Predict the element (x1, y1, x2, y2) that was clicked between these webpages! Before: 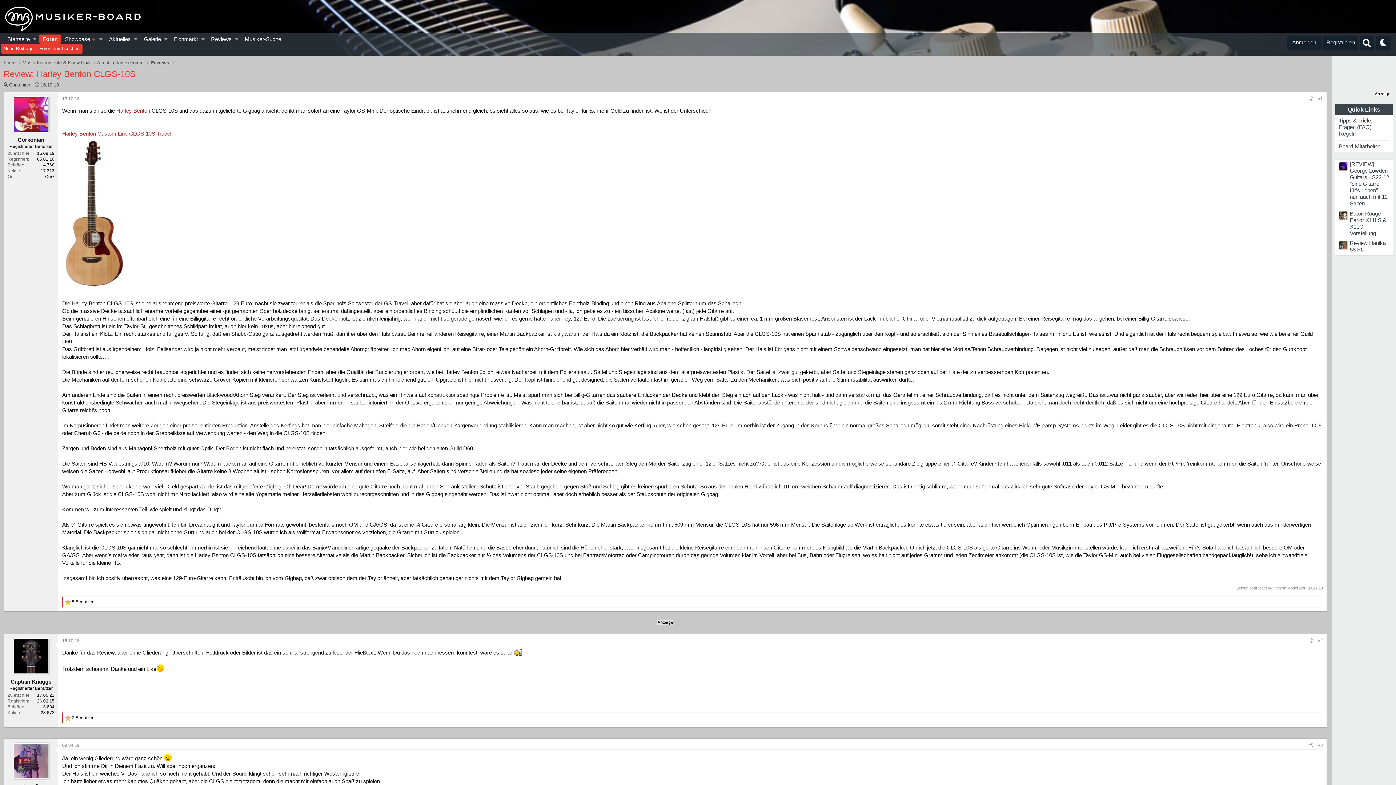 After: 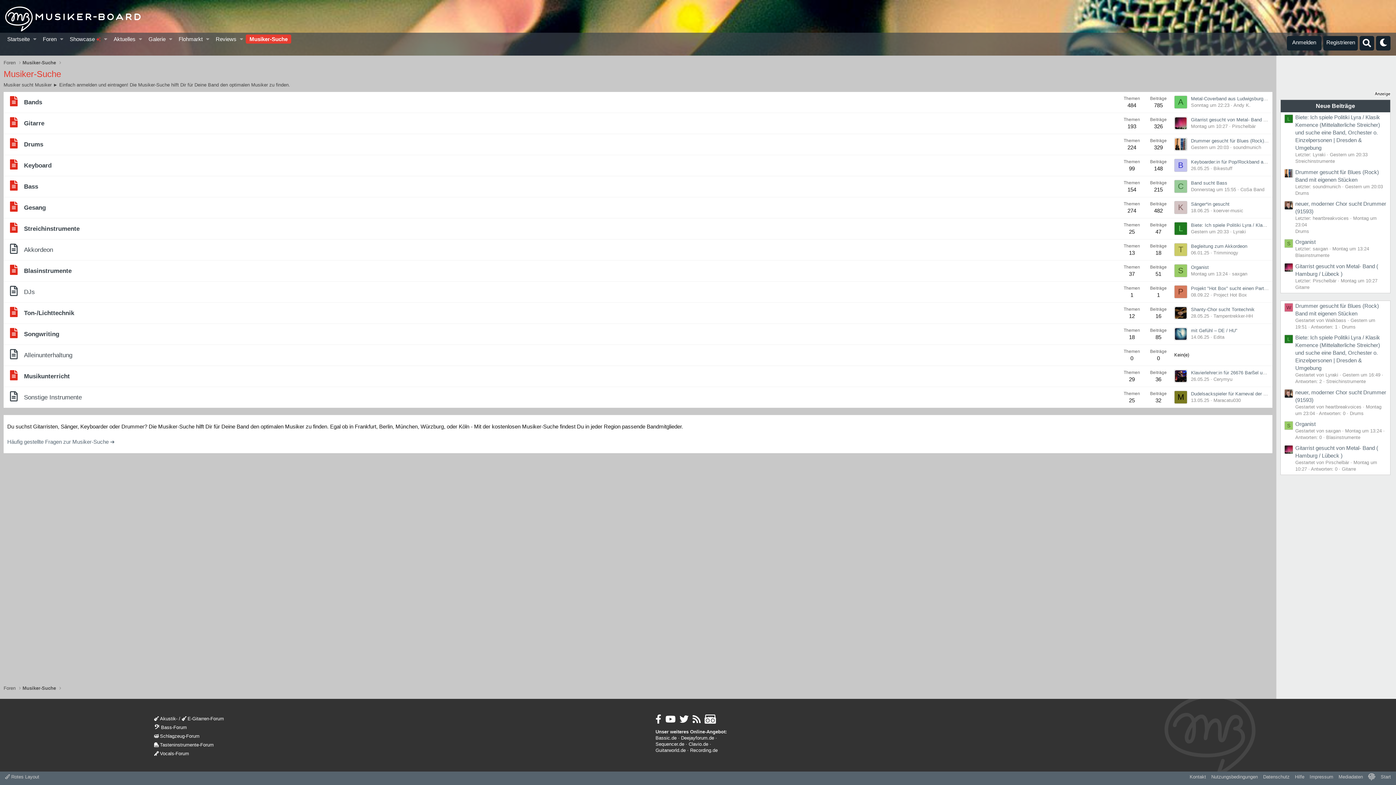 Action: bbox: (241, 34, 284, 43) label: Musiker-Suche